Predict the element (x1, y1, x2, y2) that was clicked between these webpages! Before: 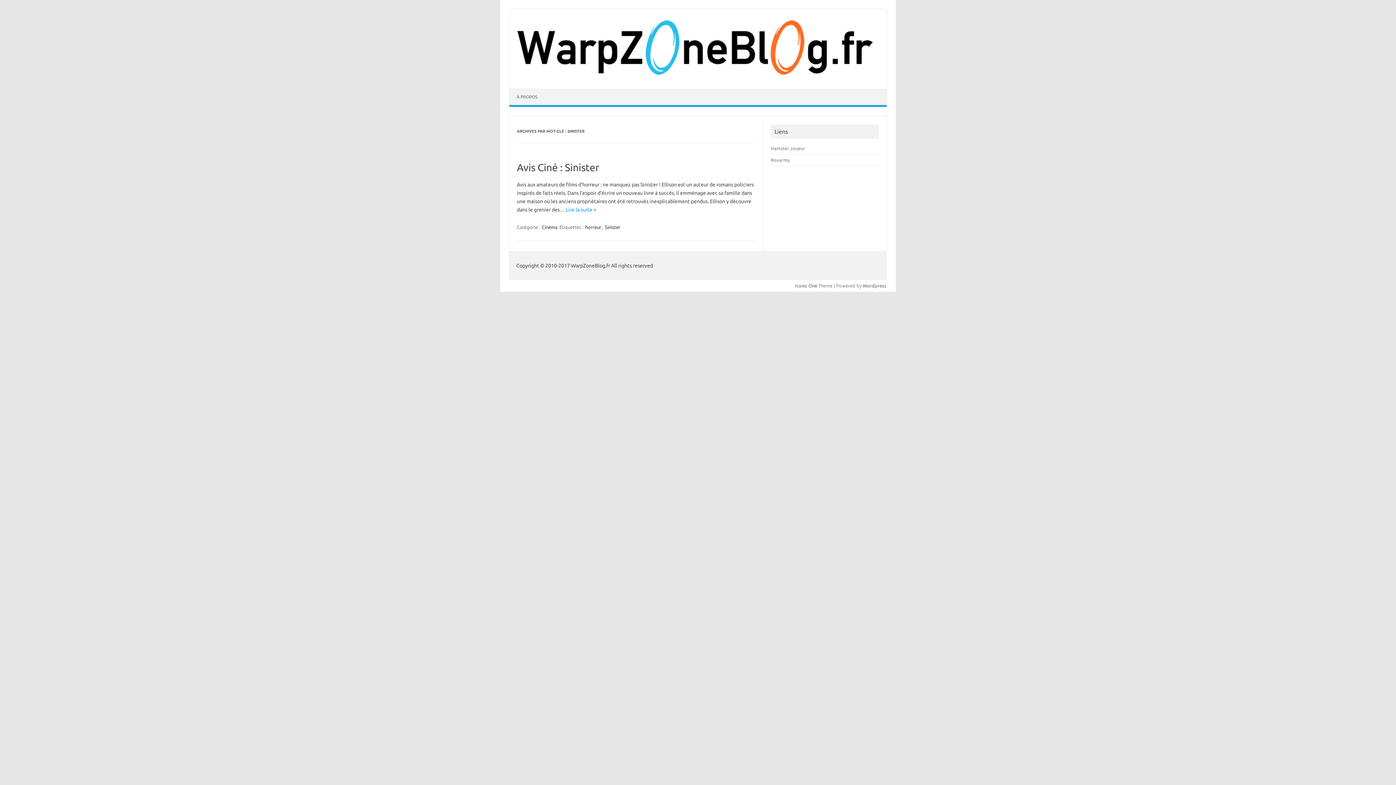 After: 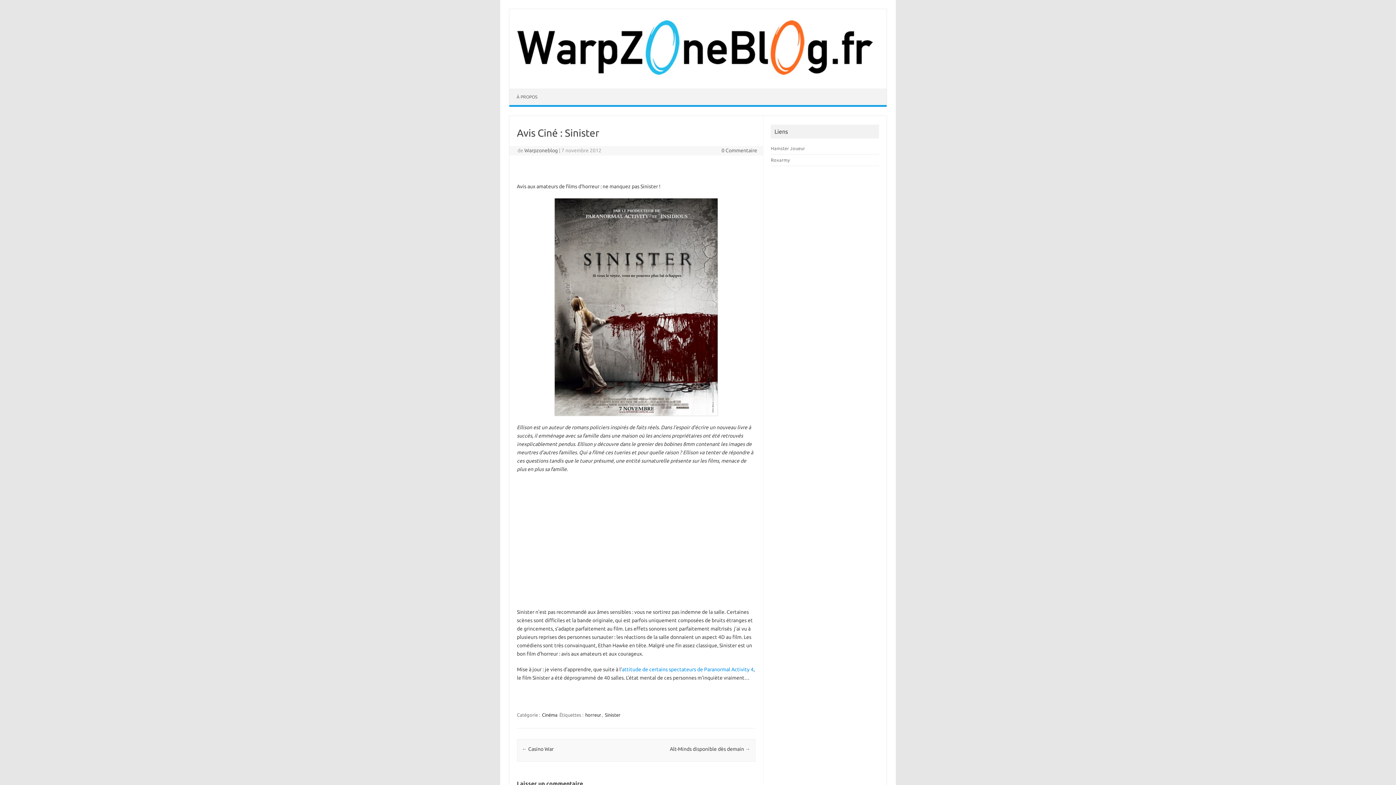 Action: bbox: (517, 161, 599, 173) label: Avis Ciné : Sinister